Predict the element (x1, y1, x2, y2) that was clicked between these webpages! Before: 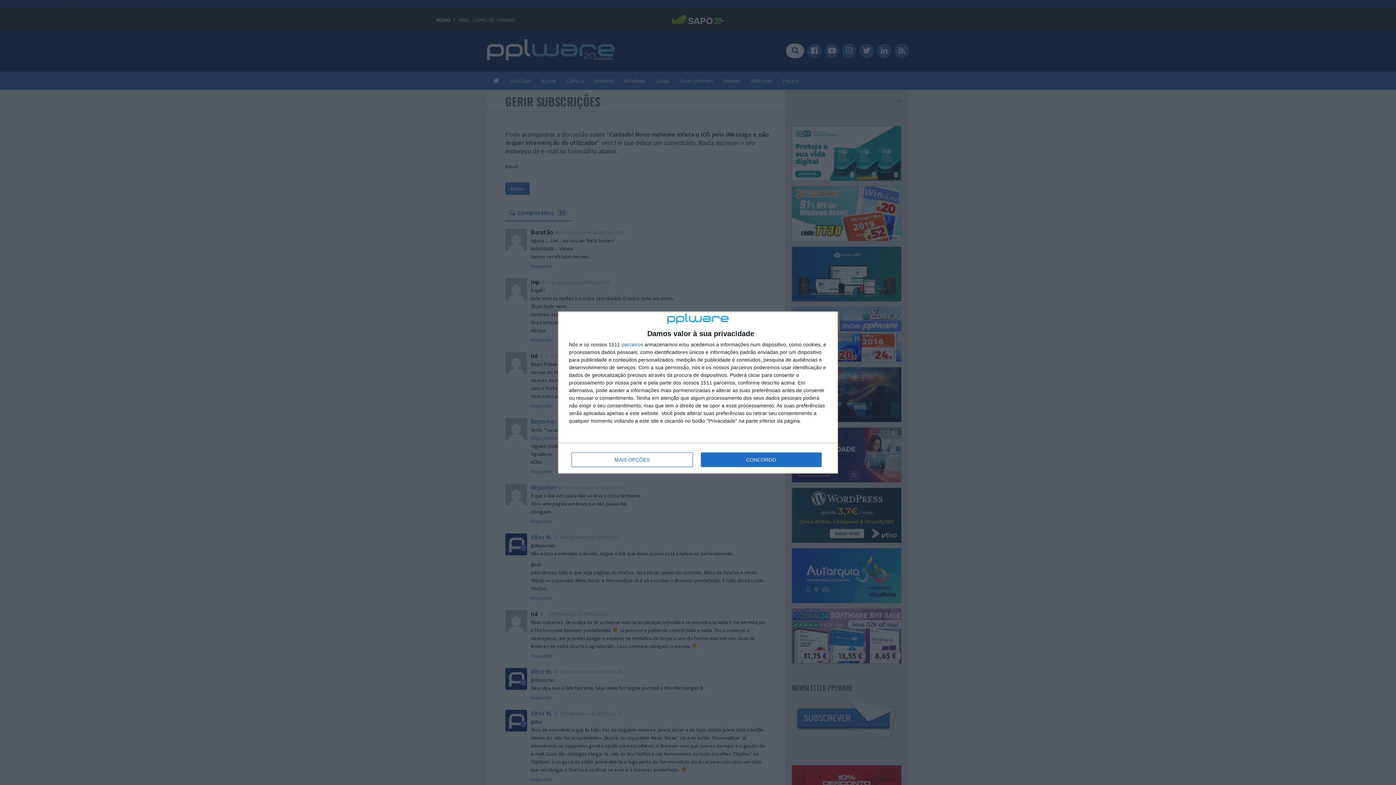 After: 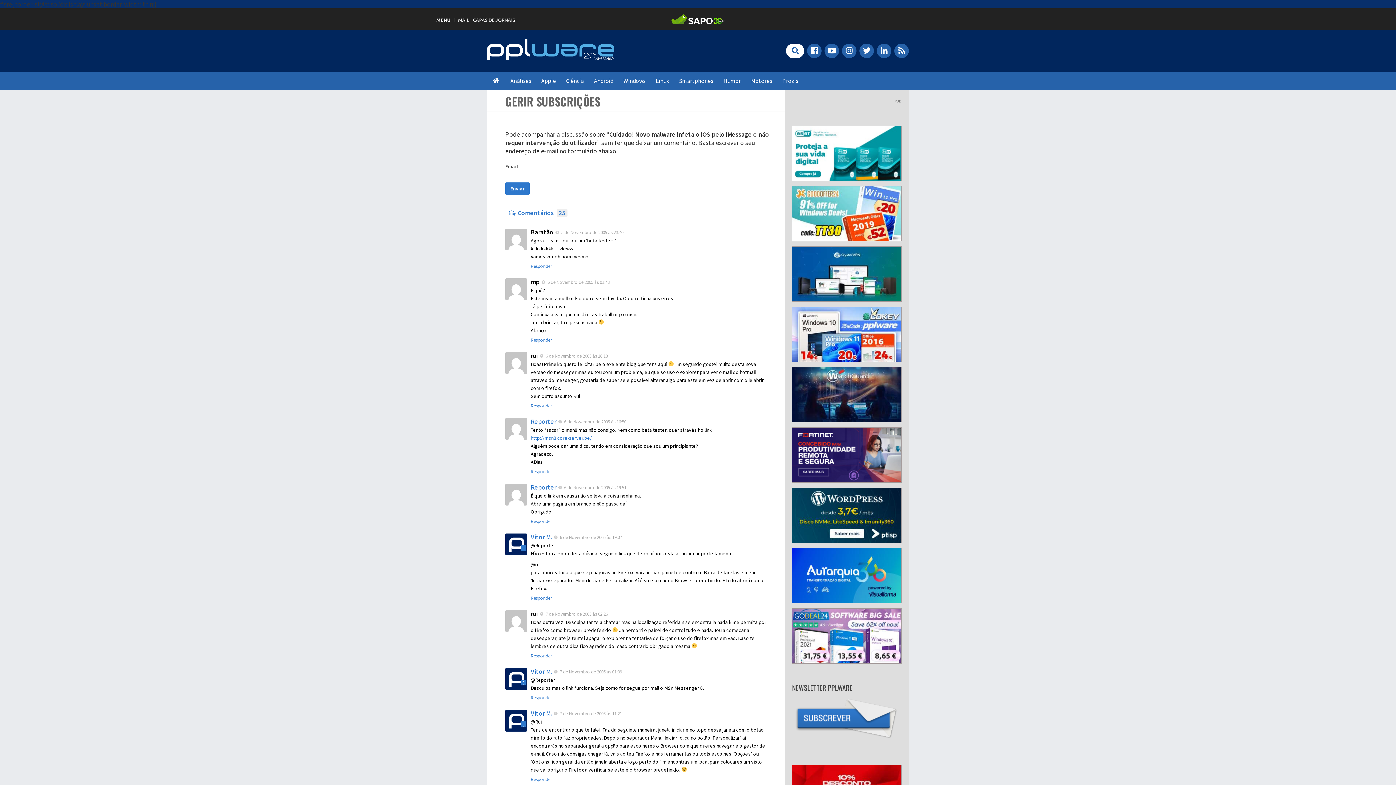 Action: label: CONCORDO bbox: (700, 452, 821, 467)